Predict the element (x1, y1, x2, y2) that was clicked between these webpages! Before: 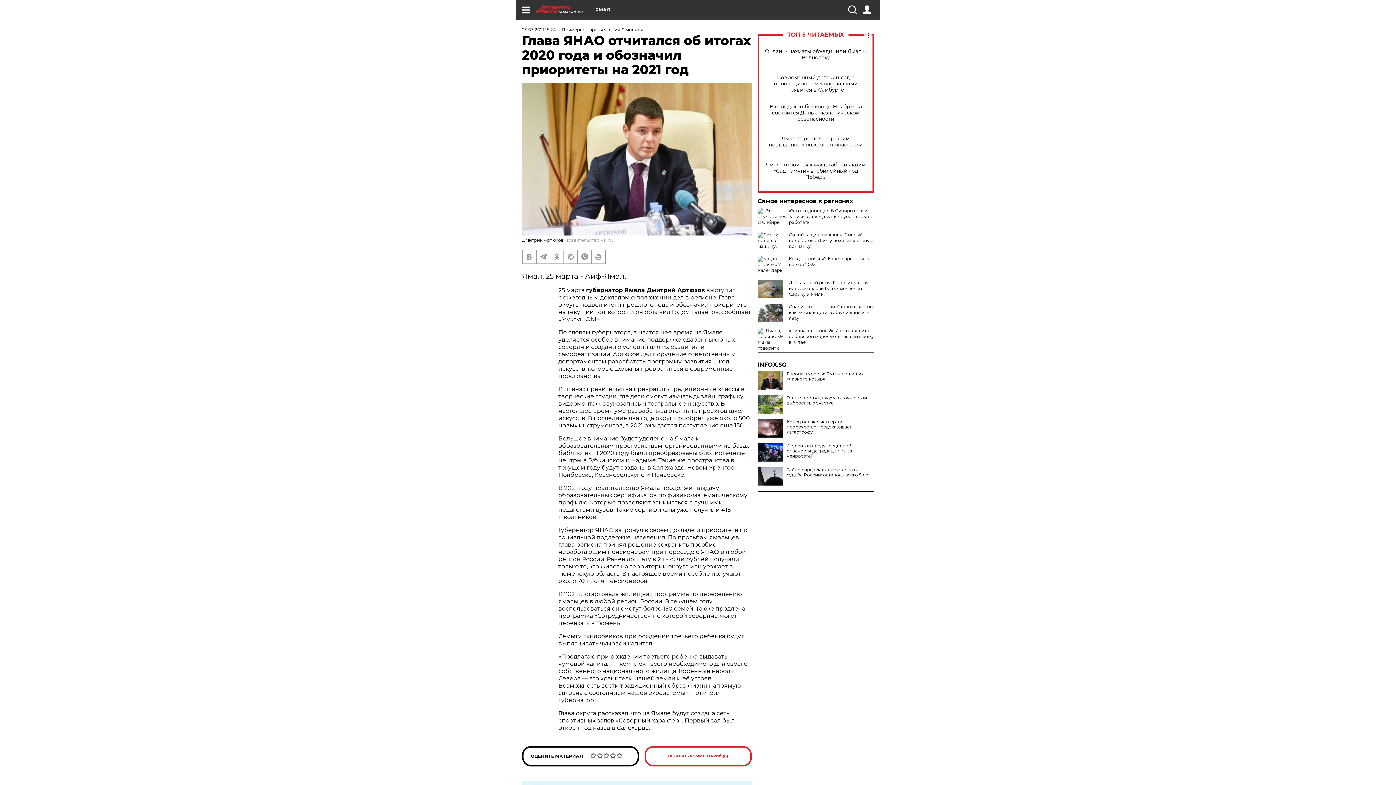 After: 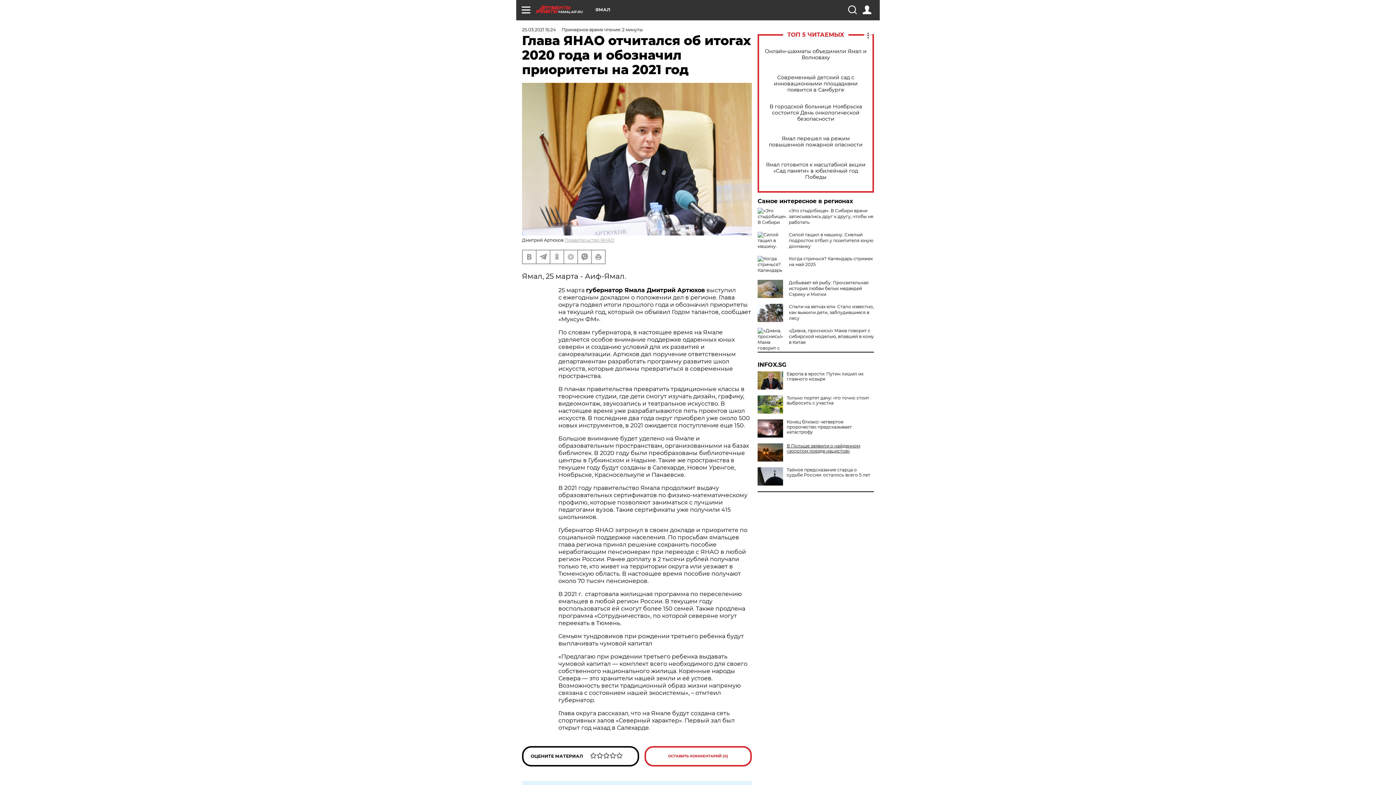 Action: label: Студентов предупредили об опасности деградации из-за нейросетей bbox: (757, 443, 874, 458)